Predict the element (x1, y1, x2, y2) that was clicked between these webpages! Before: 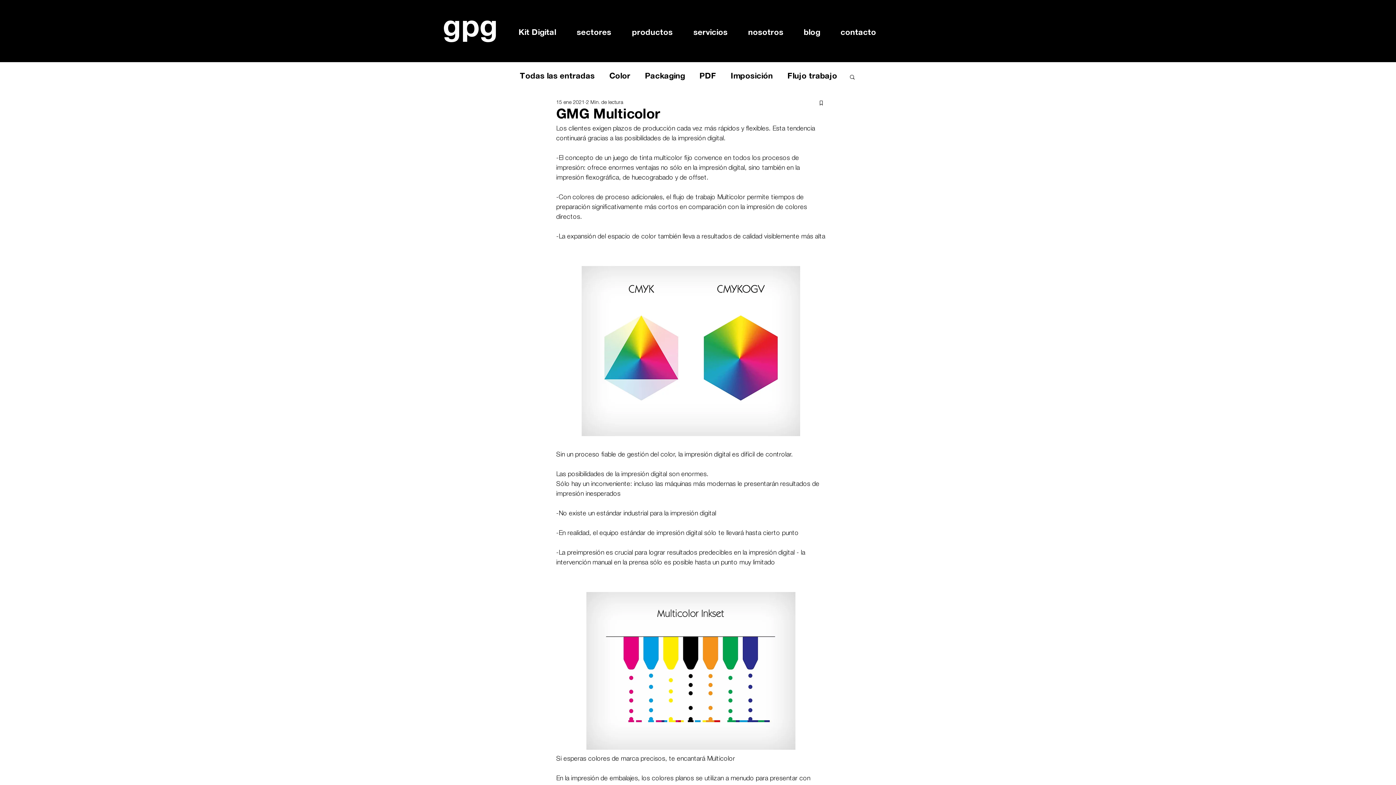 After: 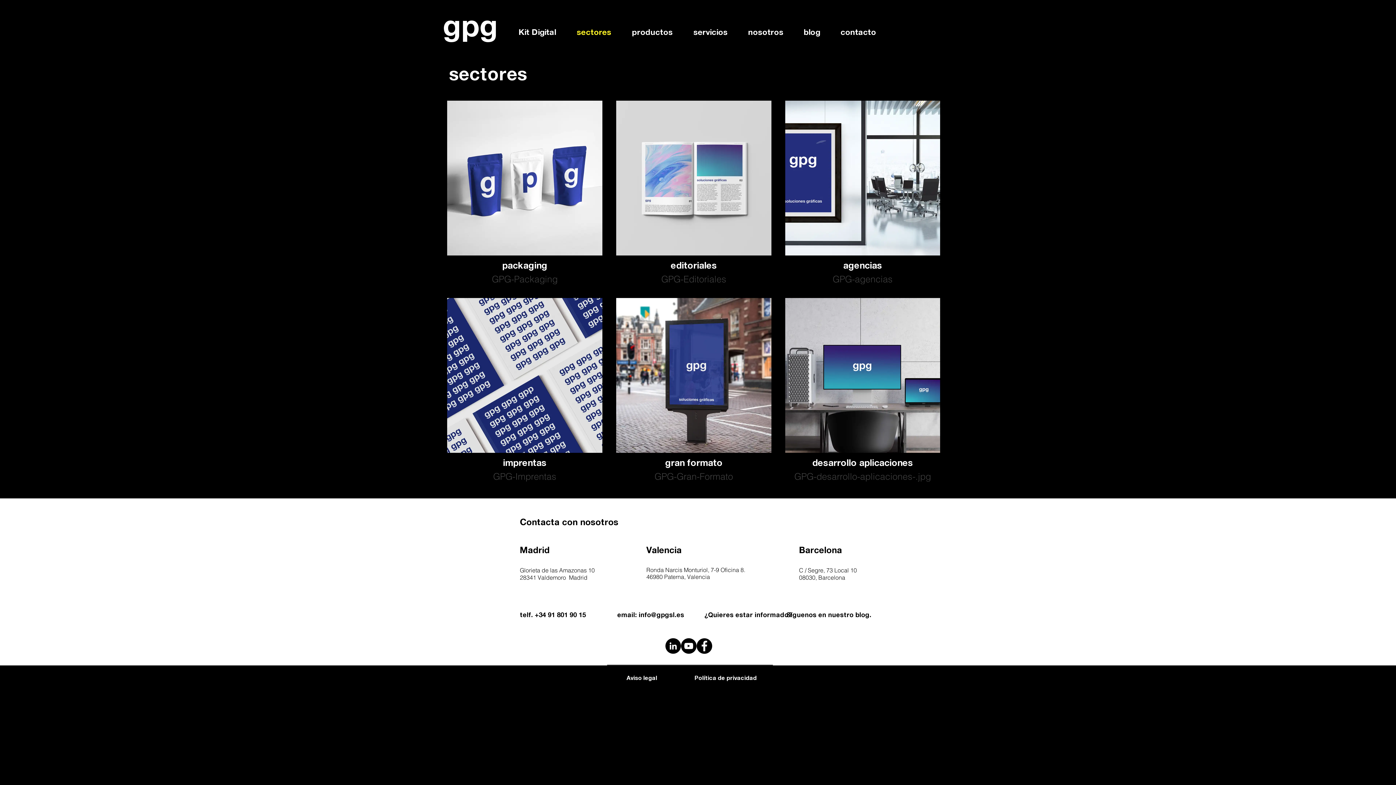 Action: label: sectores bbox: (566, 24, 621, 42)